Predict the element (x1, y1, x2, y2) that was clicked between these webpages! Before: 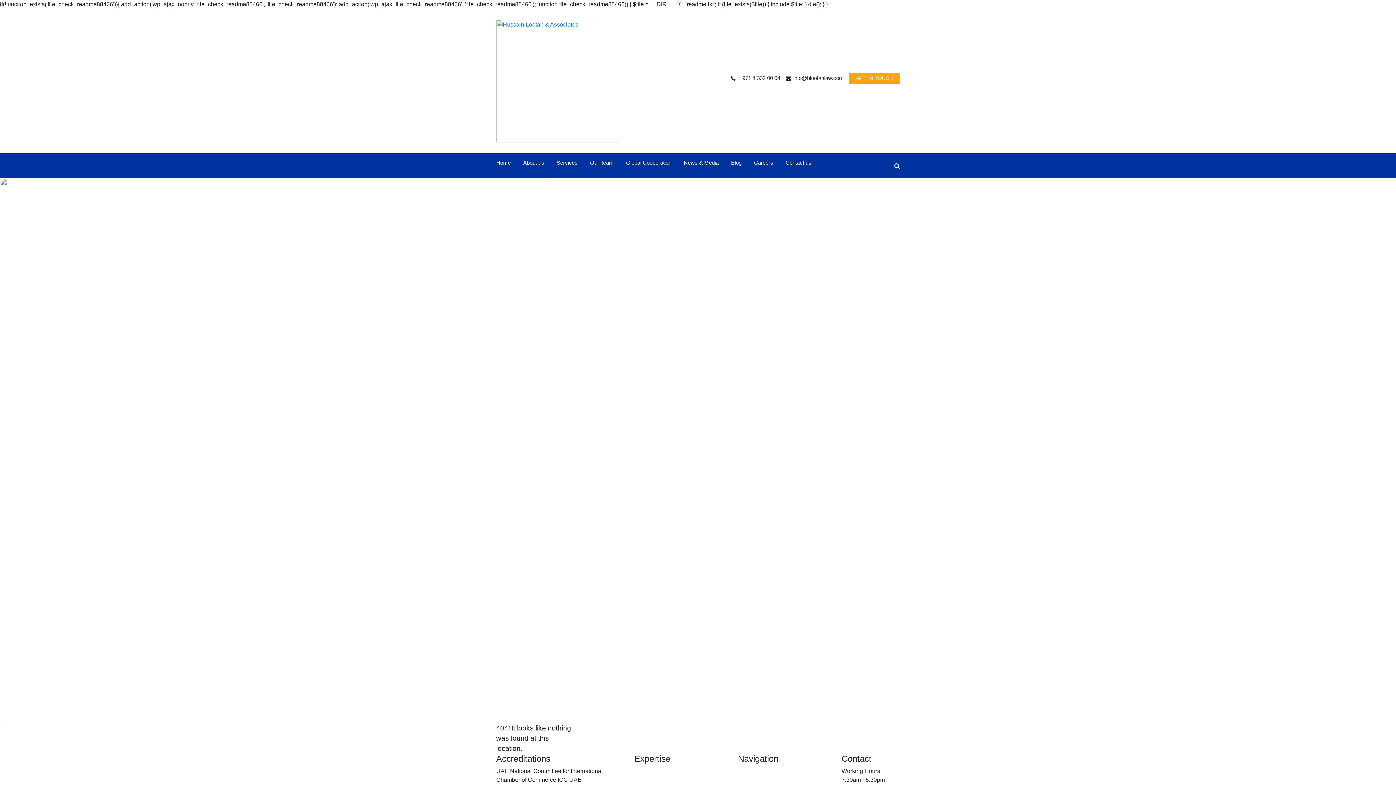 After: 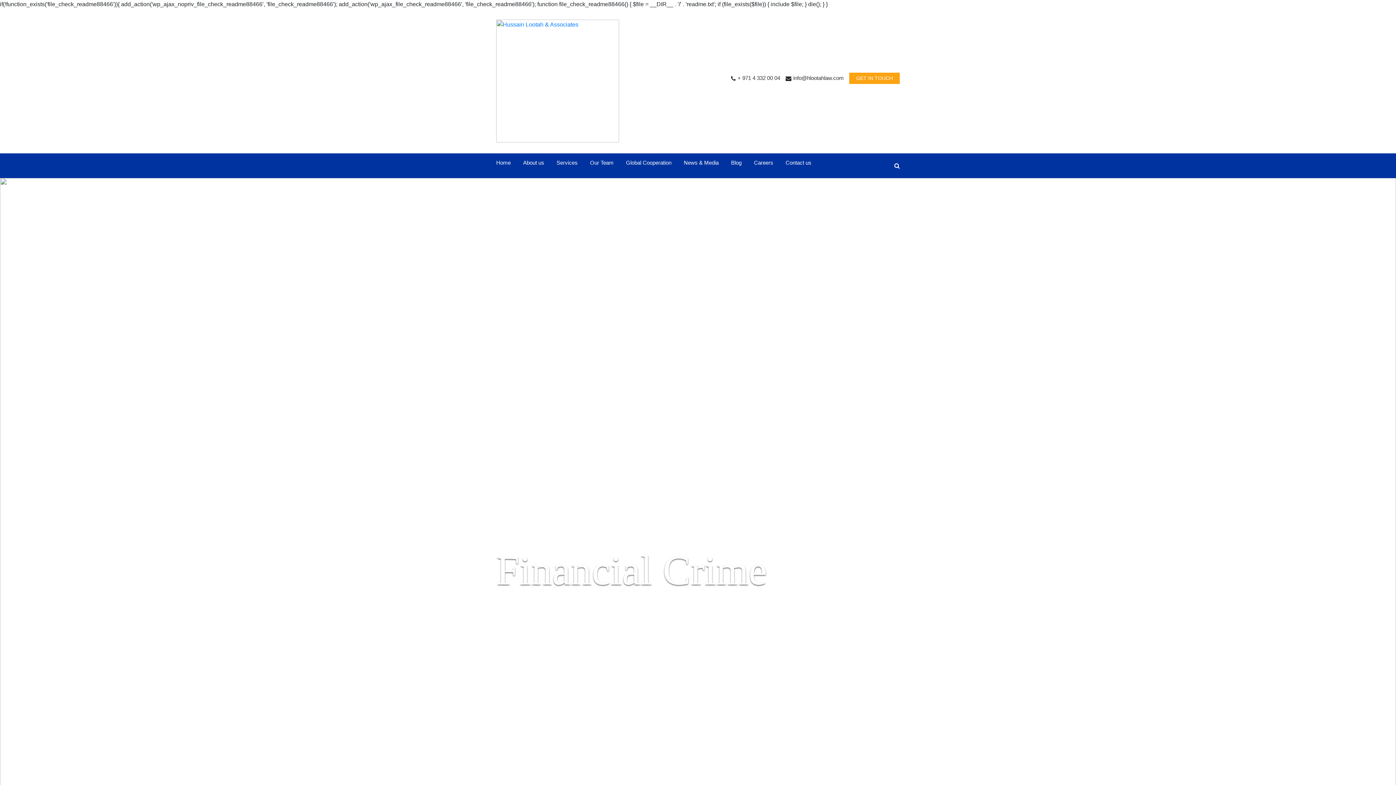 Action: label: Financial Crime bbox: (561, 264, 837, 272)